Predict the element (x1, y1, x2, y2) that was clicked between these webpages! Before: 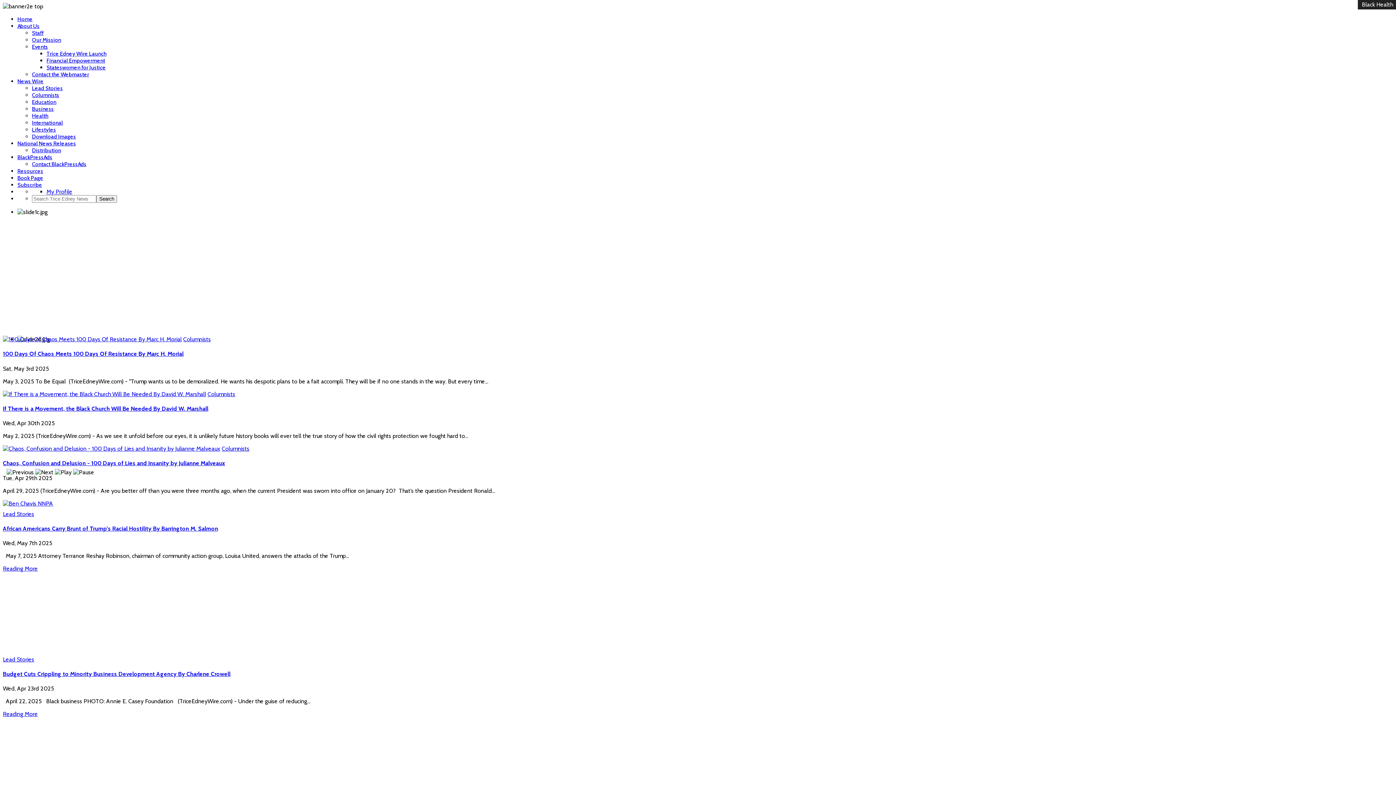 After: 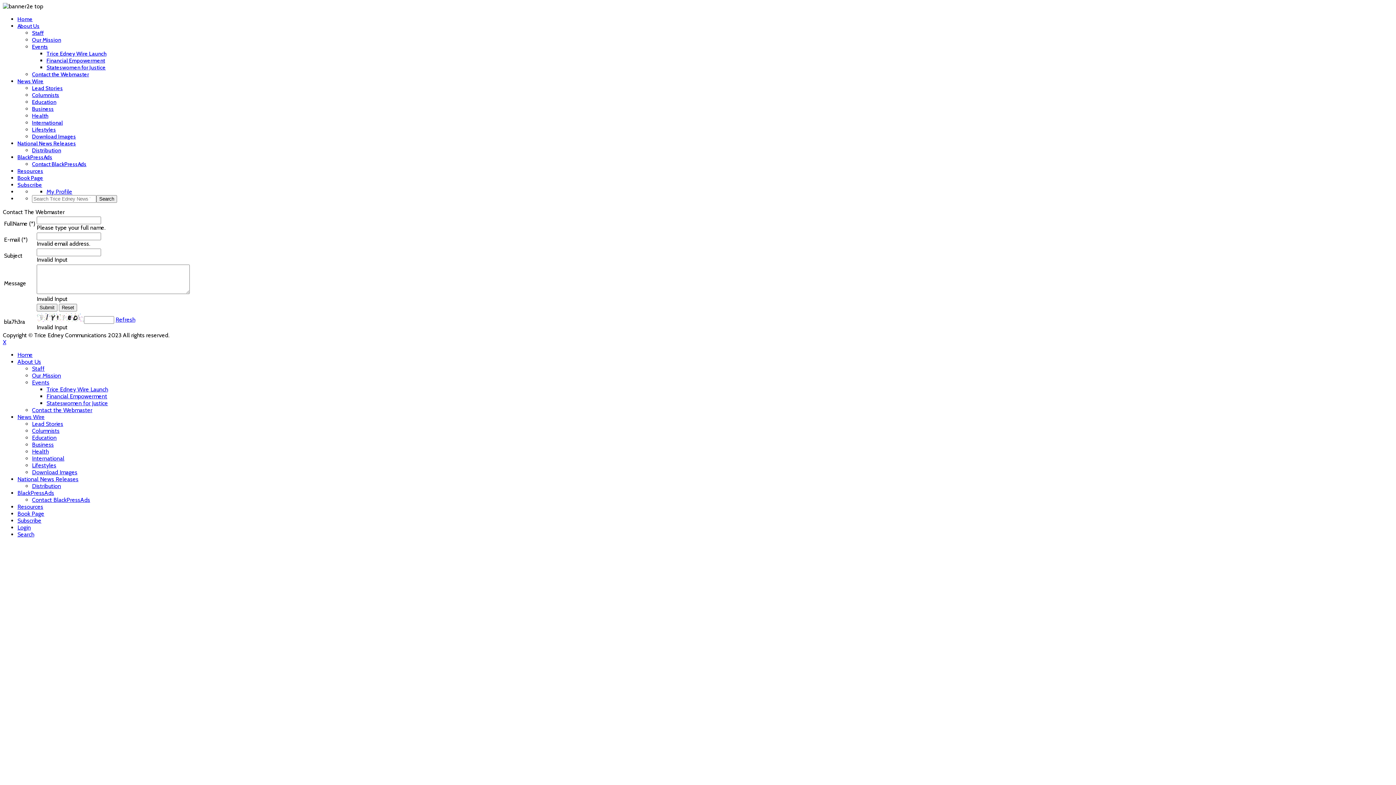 Action: label: Contact the Webmaster bbox: (32, 71, 89, 77)